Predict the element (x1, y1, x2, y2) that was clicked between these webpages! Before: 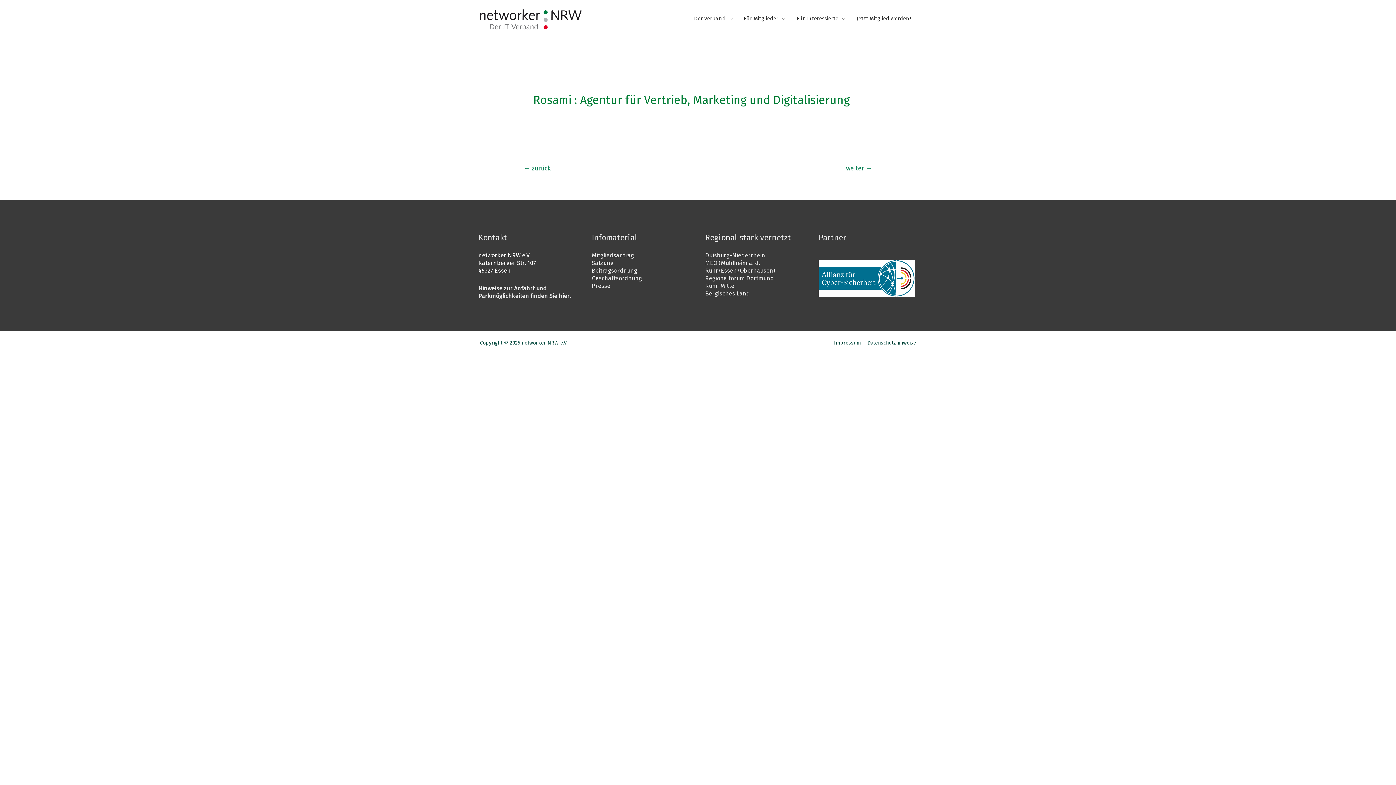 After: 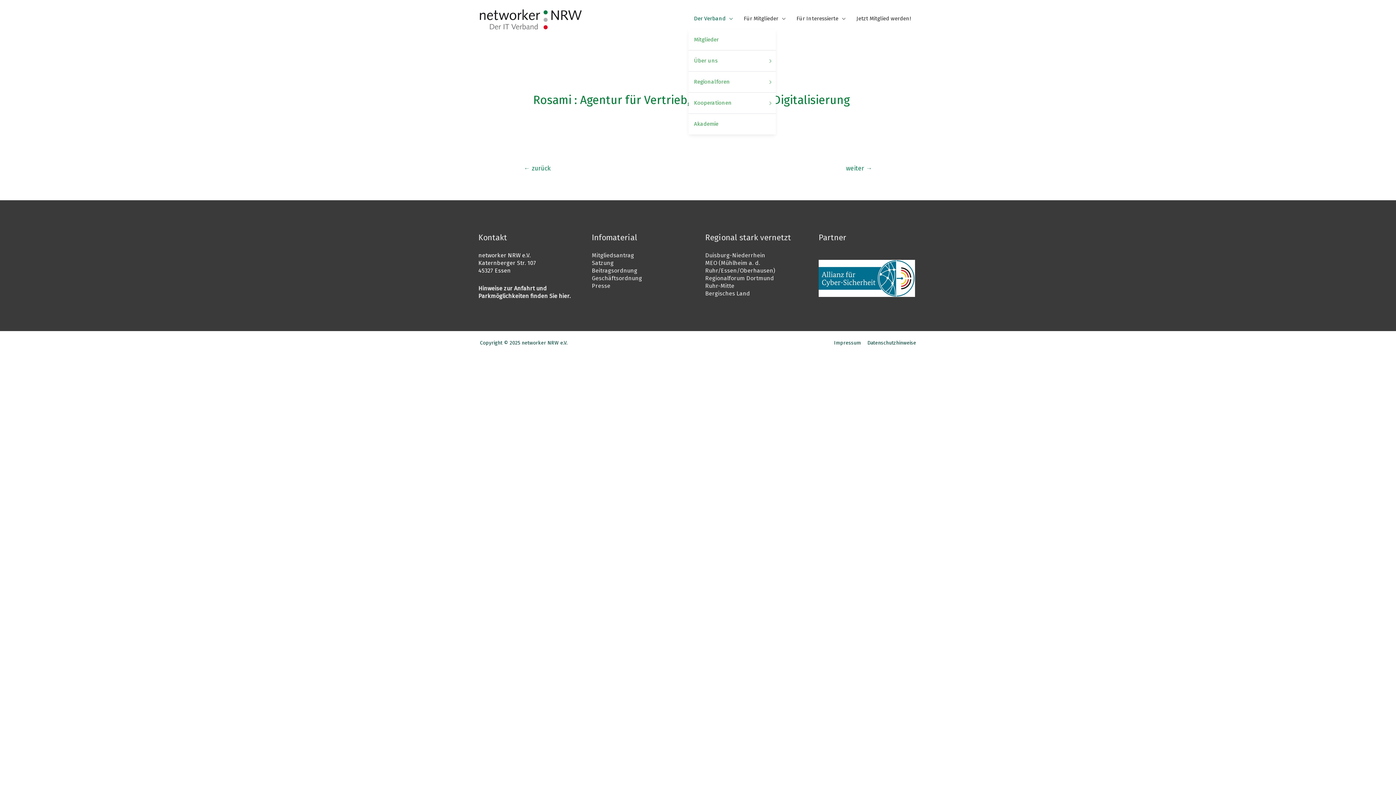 Action: bbox: (688, 7, 738, 29) label: Der Verband